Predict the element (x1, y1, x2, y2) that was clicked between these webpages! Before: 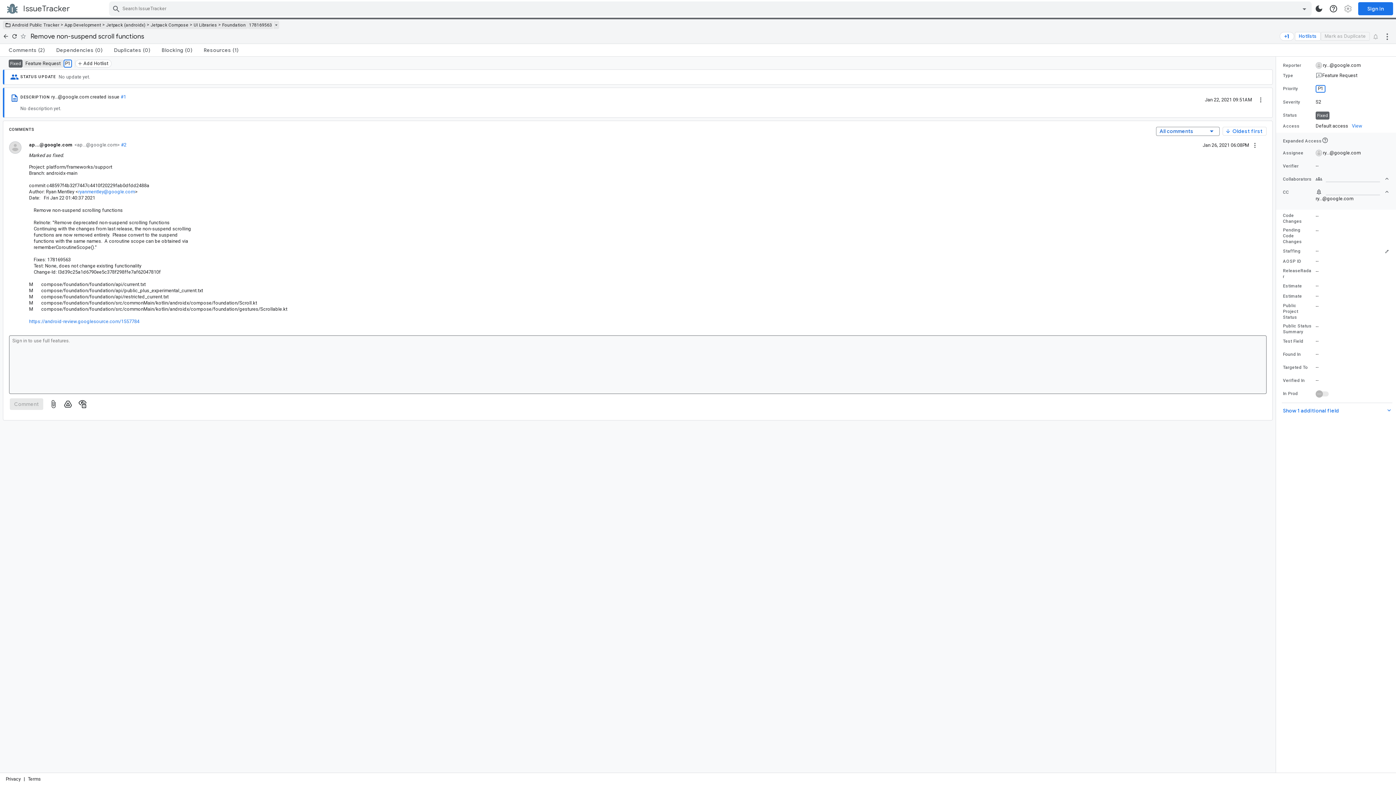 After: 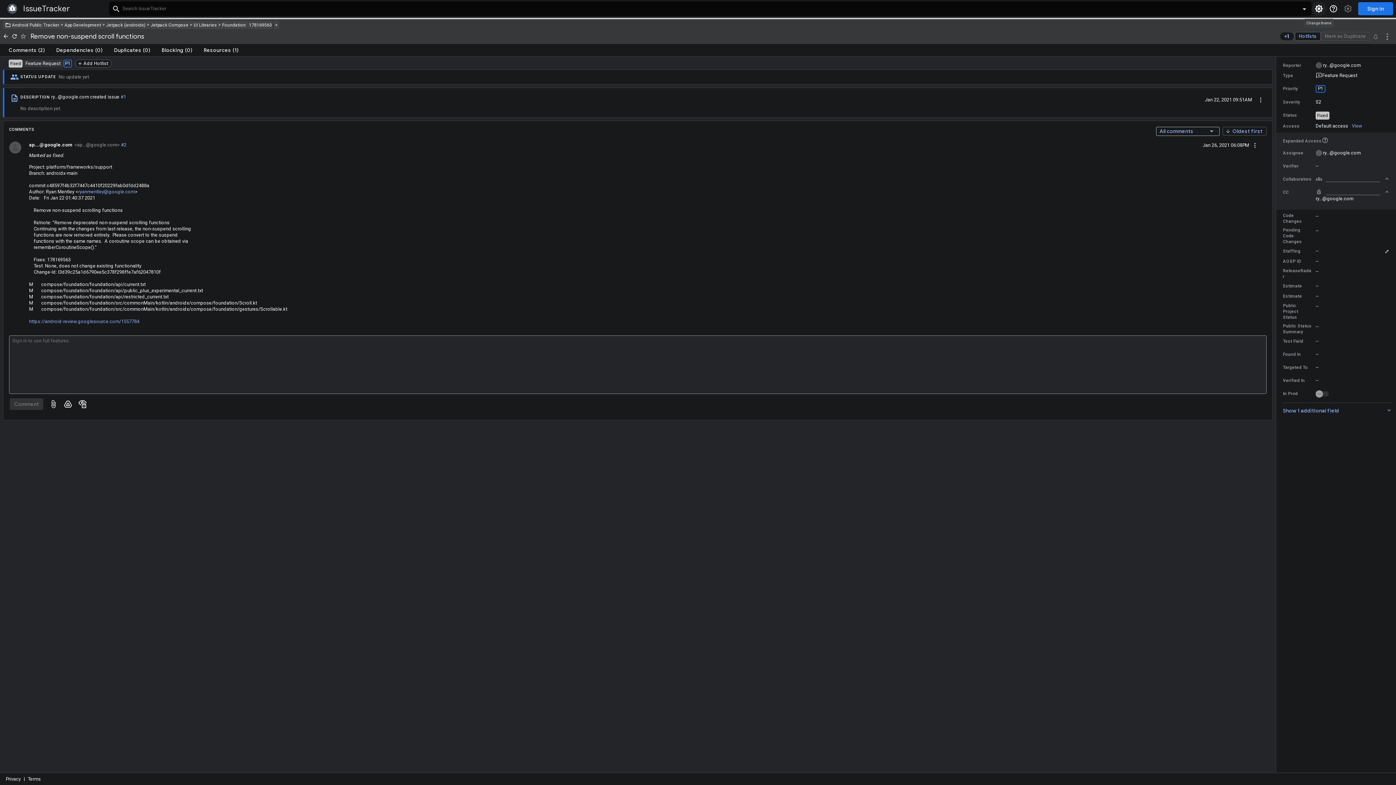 Action: bbox: (1312, 1, 1326, 16) label: Change the application's visual theme